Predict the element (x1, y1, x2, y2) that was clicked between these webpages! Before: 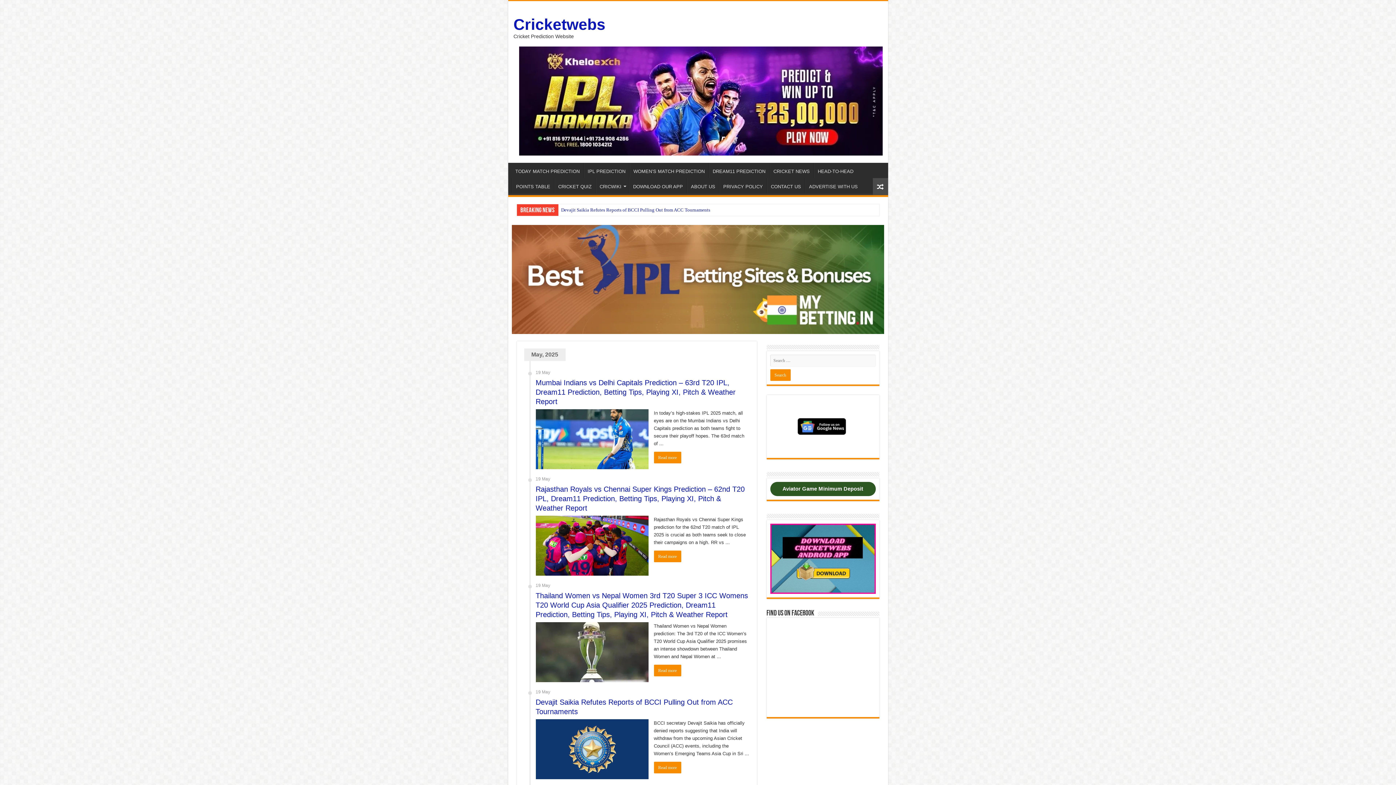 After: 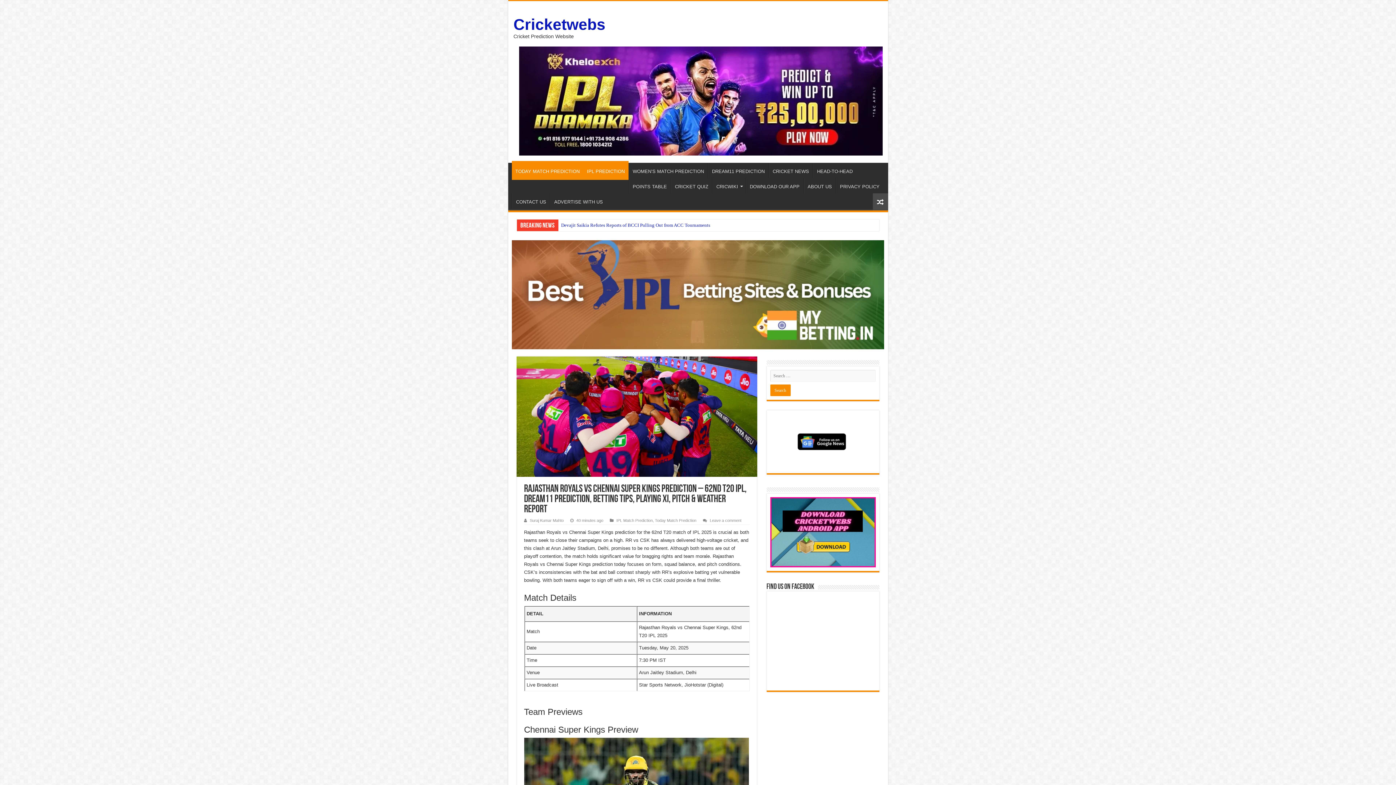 Action: label:   bbox: (535, 516, 648, 576)